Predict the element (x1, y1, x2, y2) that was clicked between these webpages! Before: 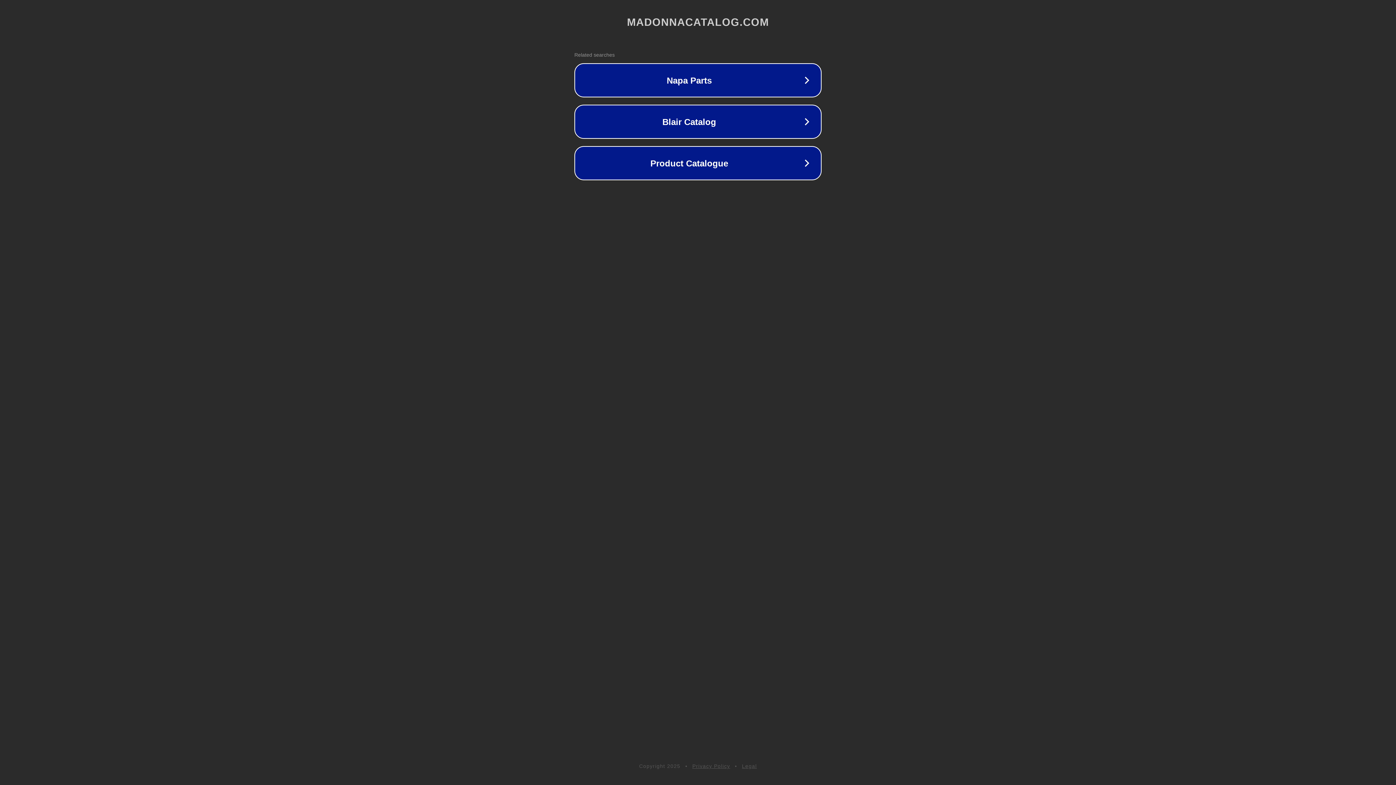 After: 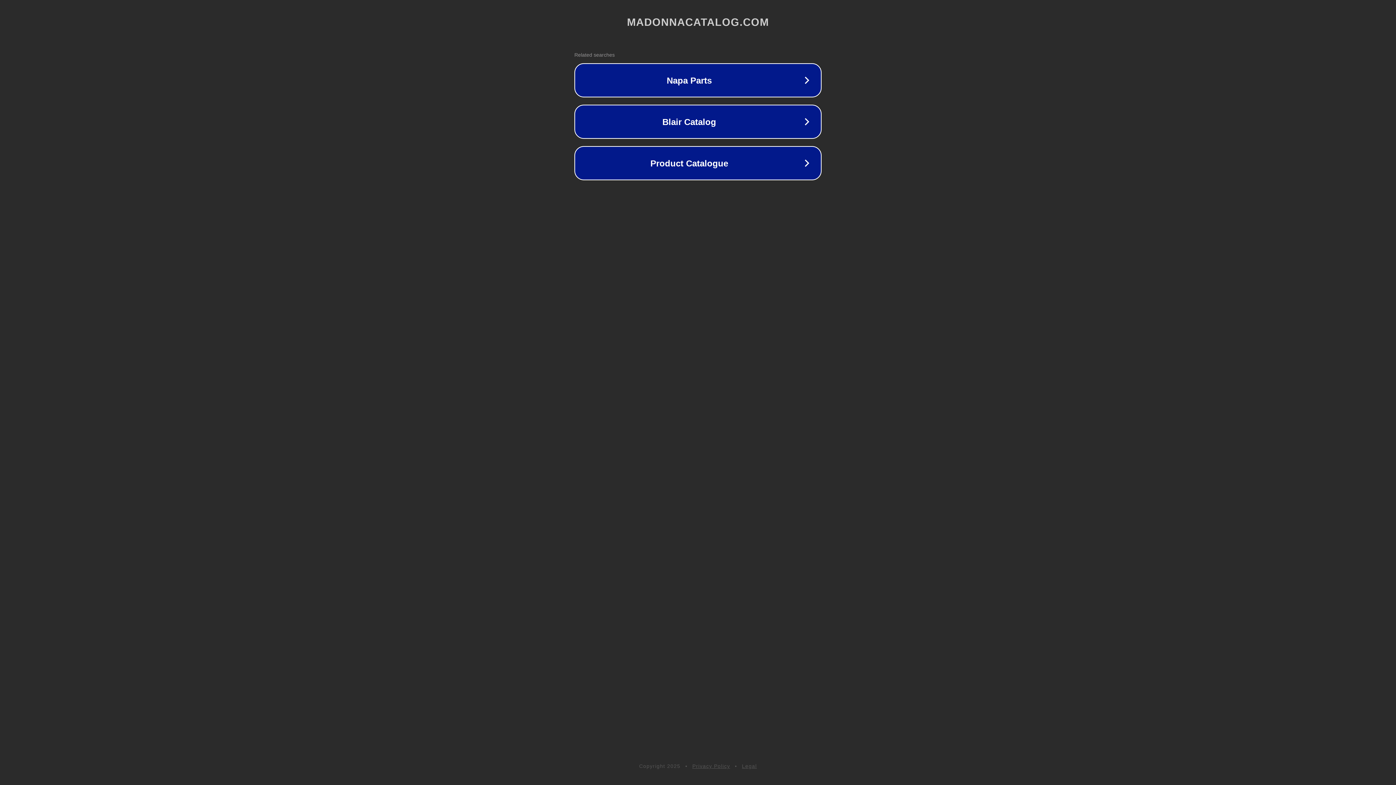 Action: bbox: (692, 763, 730, 769) label: Privacy Policy